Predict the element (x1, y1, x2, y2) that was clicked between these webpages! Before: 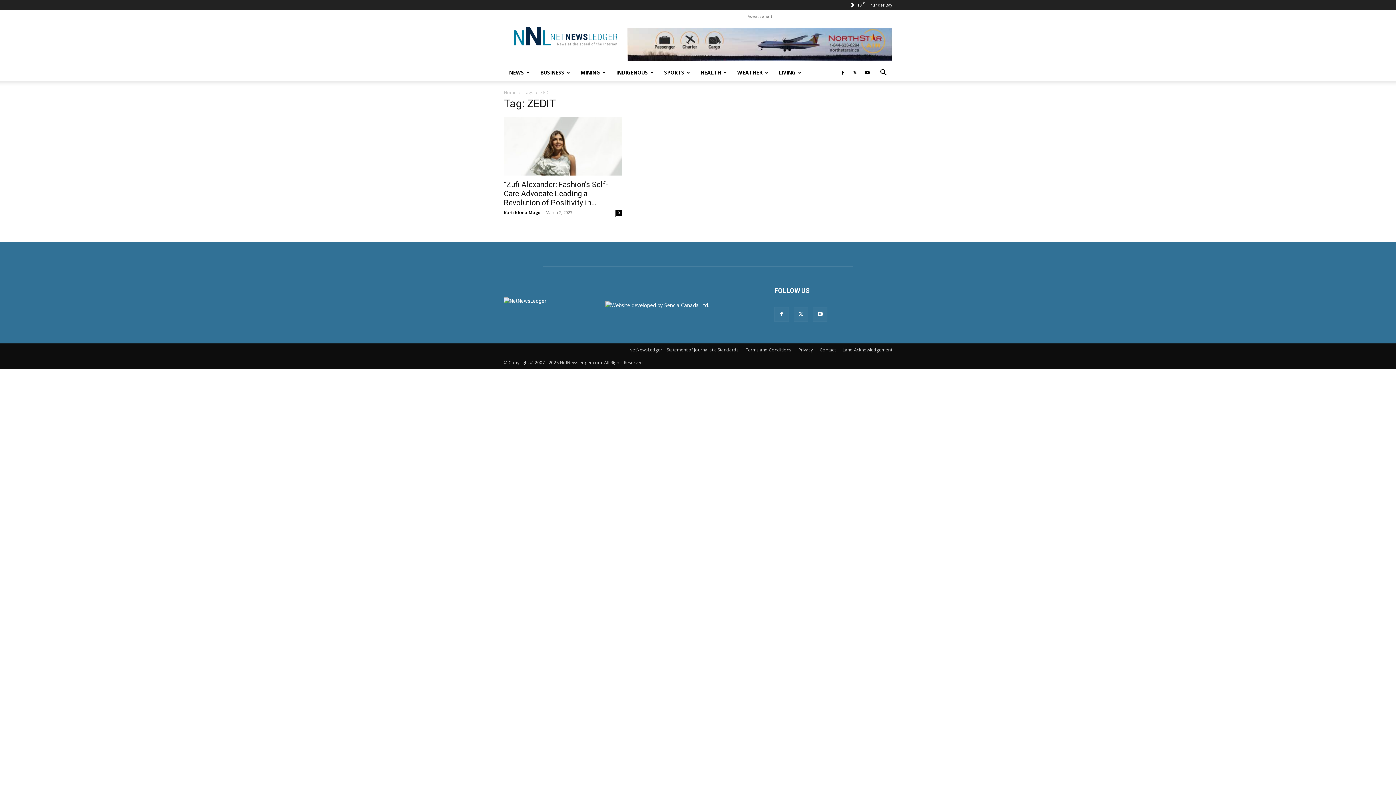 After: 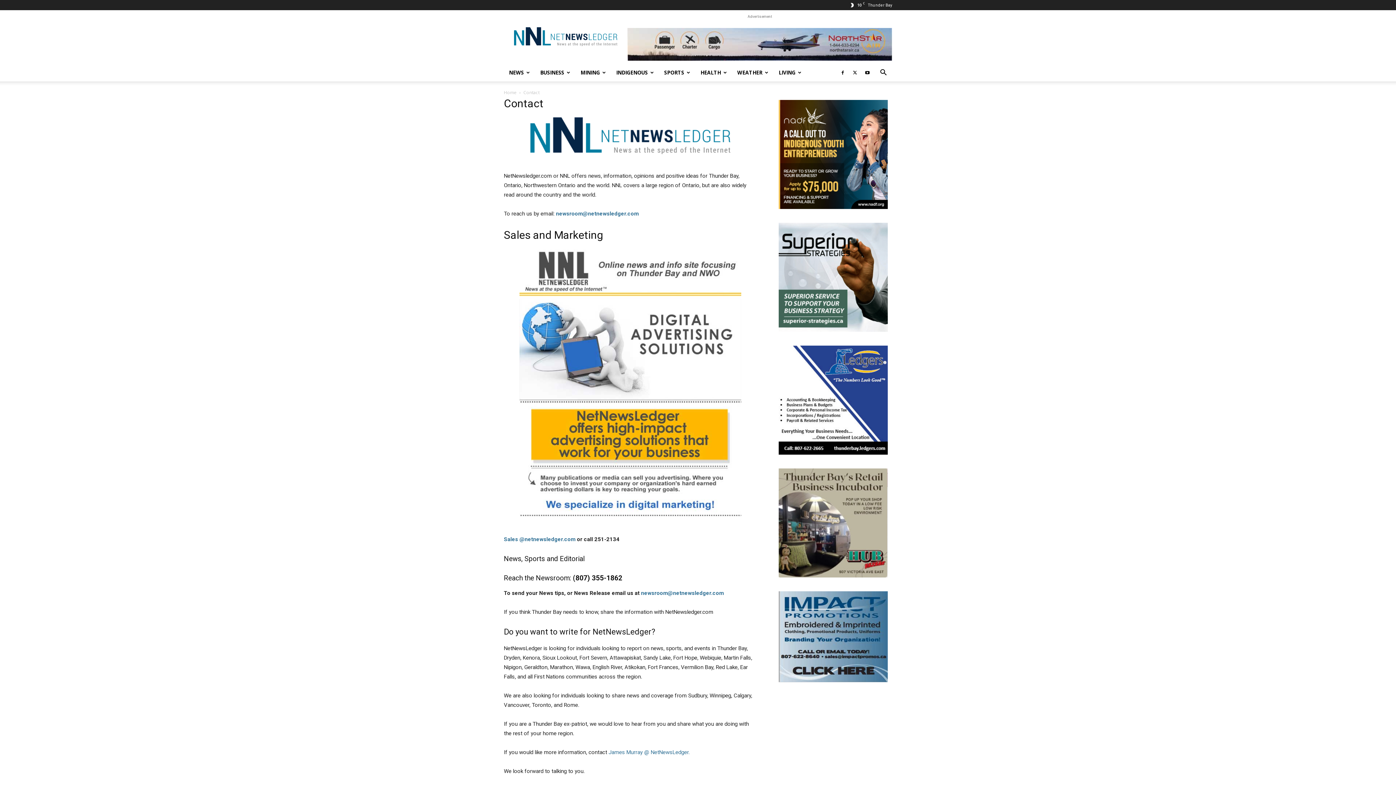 Action: bbox: (820, 346, 836, 353) label: Contact